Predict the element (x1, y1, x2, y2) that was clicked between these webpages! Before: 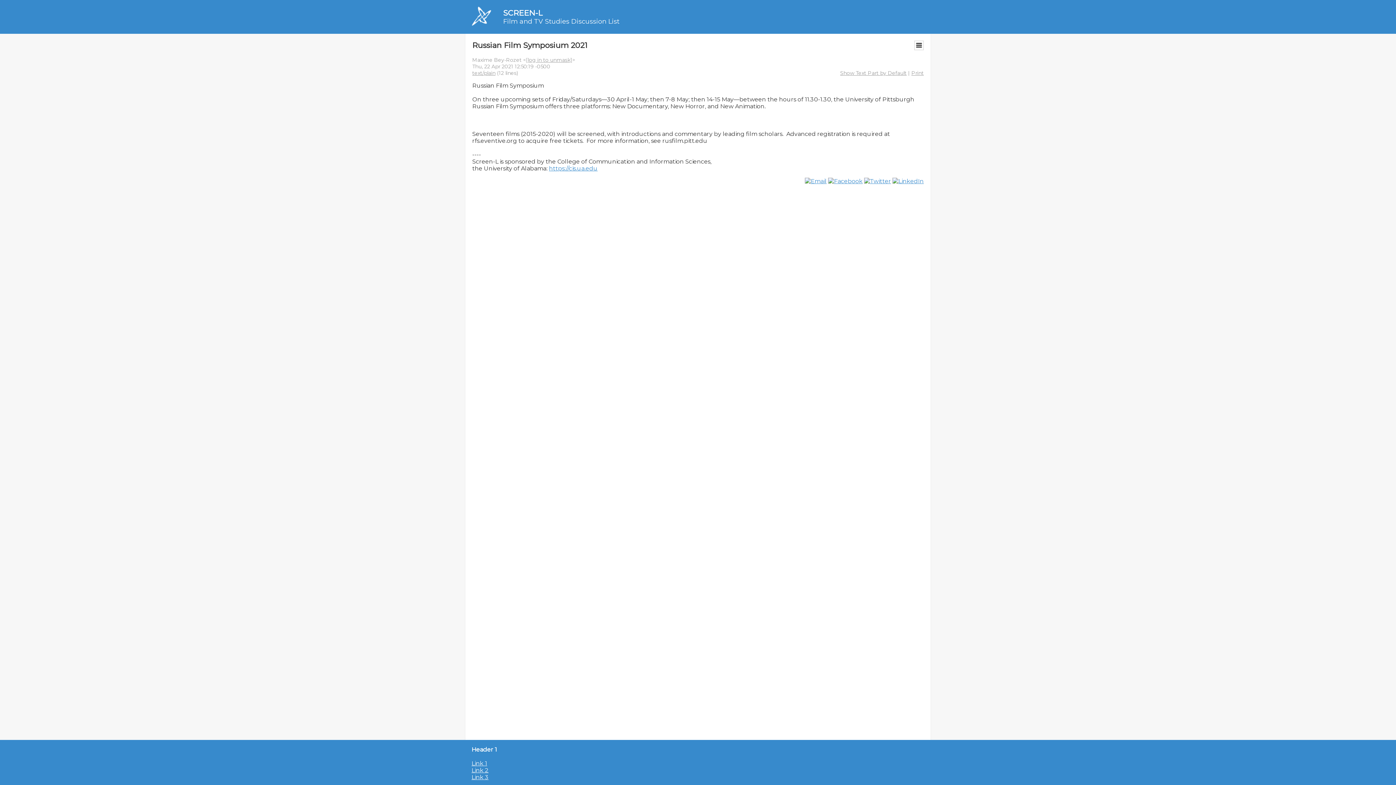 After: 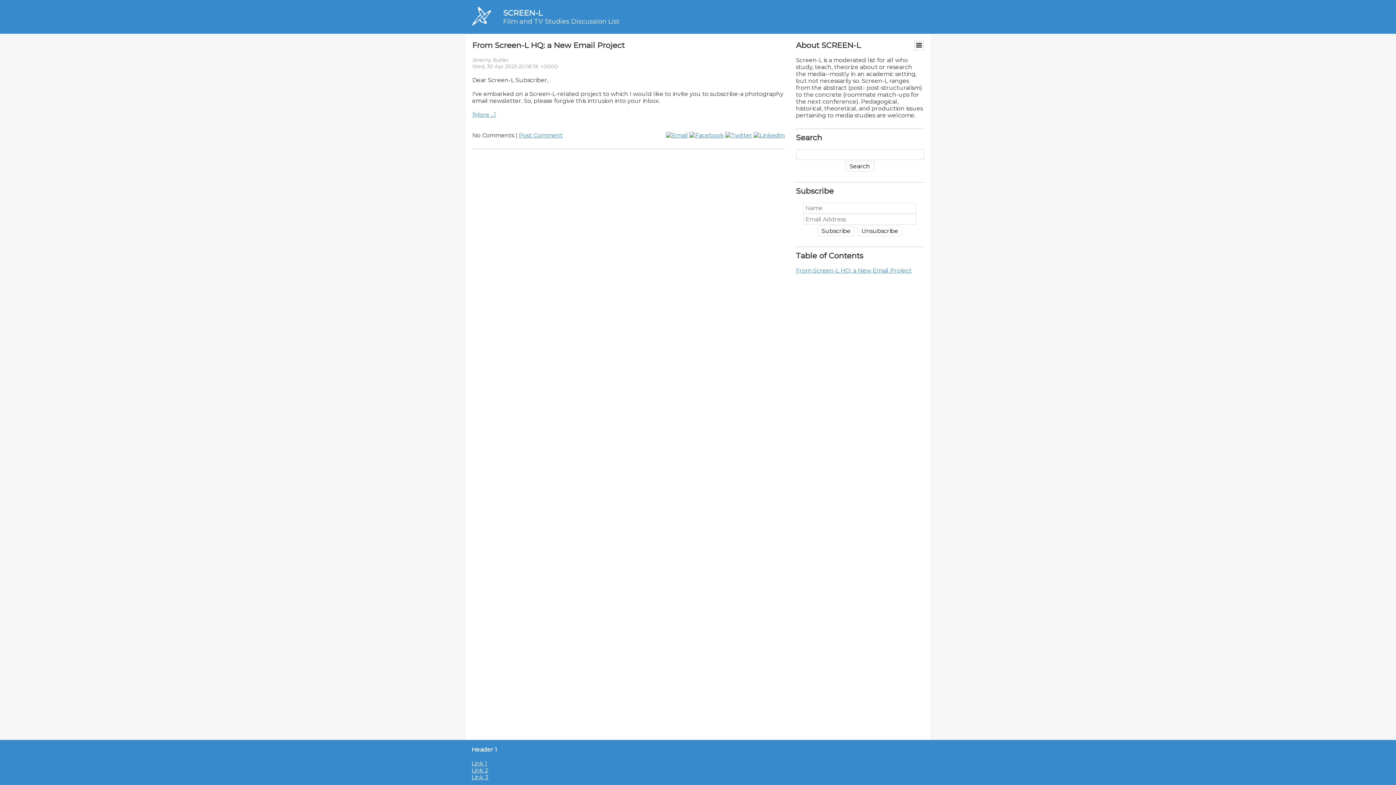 Action: label: Film and TV Studies Discussion List bbox: (503, 17, 619, 25)